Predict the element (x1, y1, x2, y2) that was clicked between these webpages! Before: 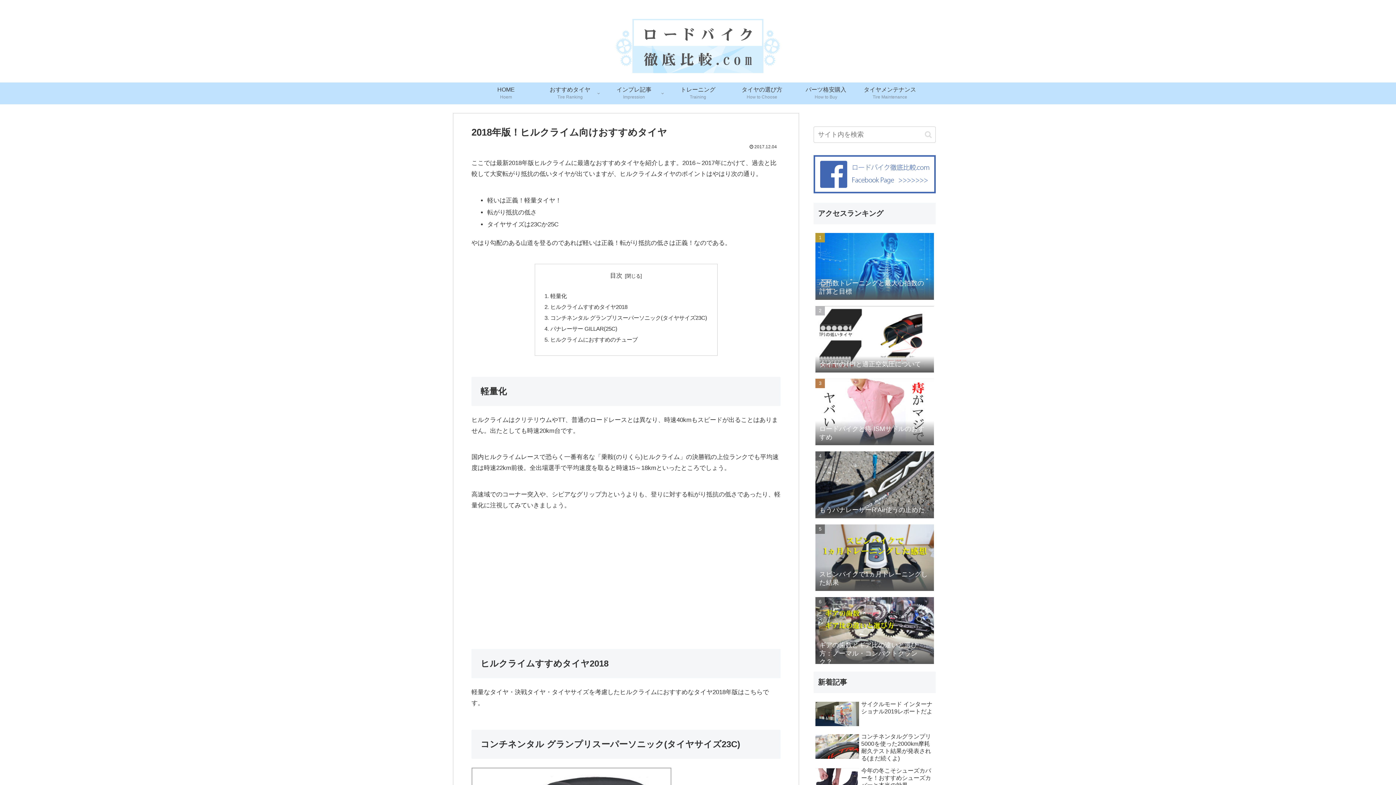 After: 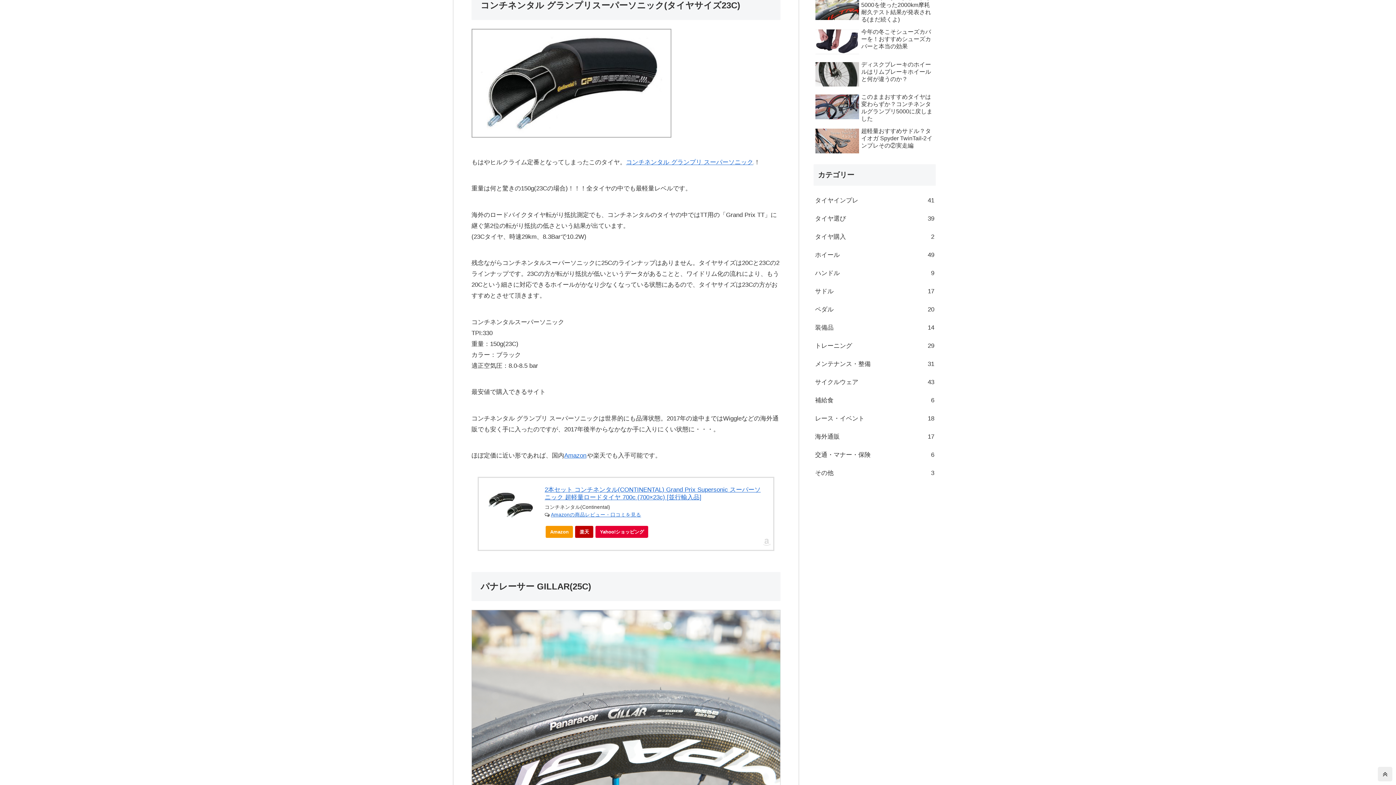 Action: label: コンチネンタル グランプリスーパーソニック(タイヤサイズ23C) bbox: (550, 314, 707, 321)